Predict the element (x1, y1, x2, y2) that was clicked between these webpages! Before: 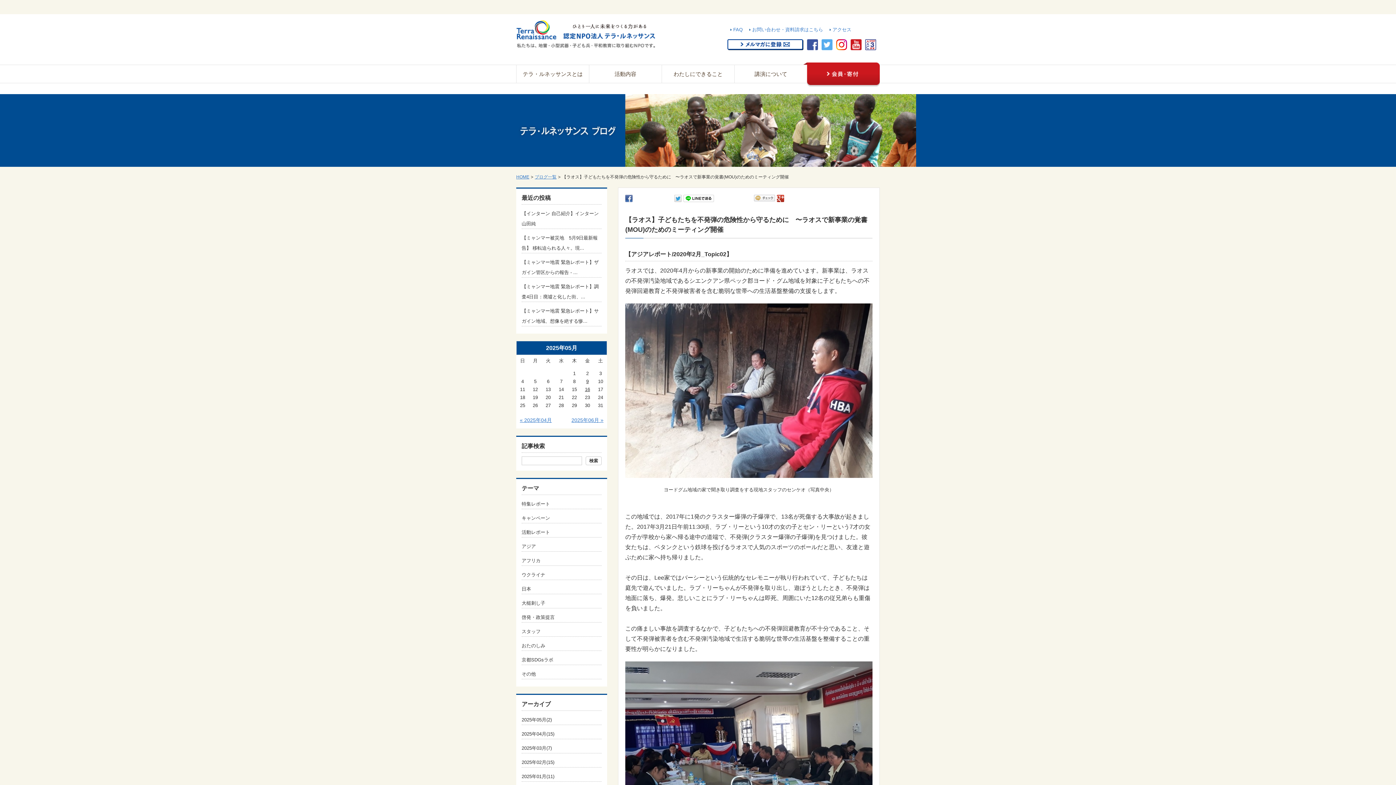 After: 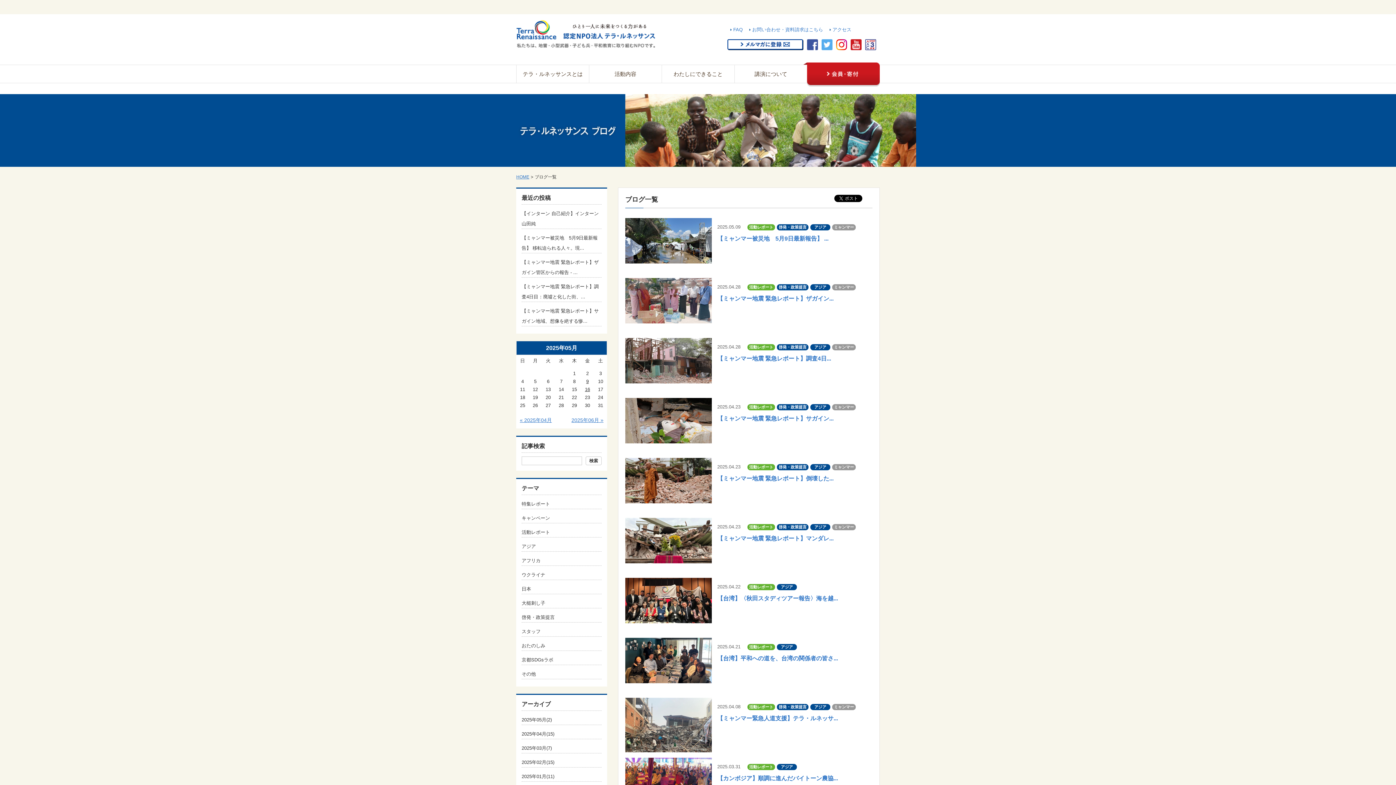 Action: bbox: (521, 544, 536, 549) label: アジア